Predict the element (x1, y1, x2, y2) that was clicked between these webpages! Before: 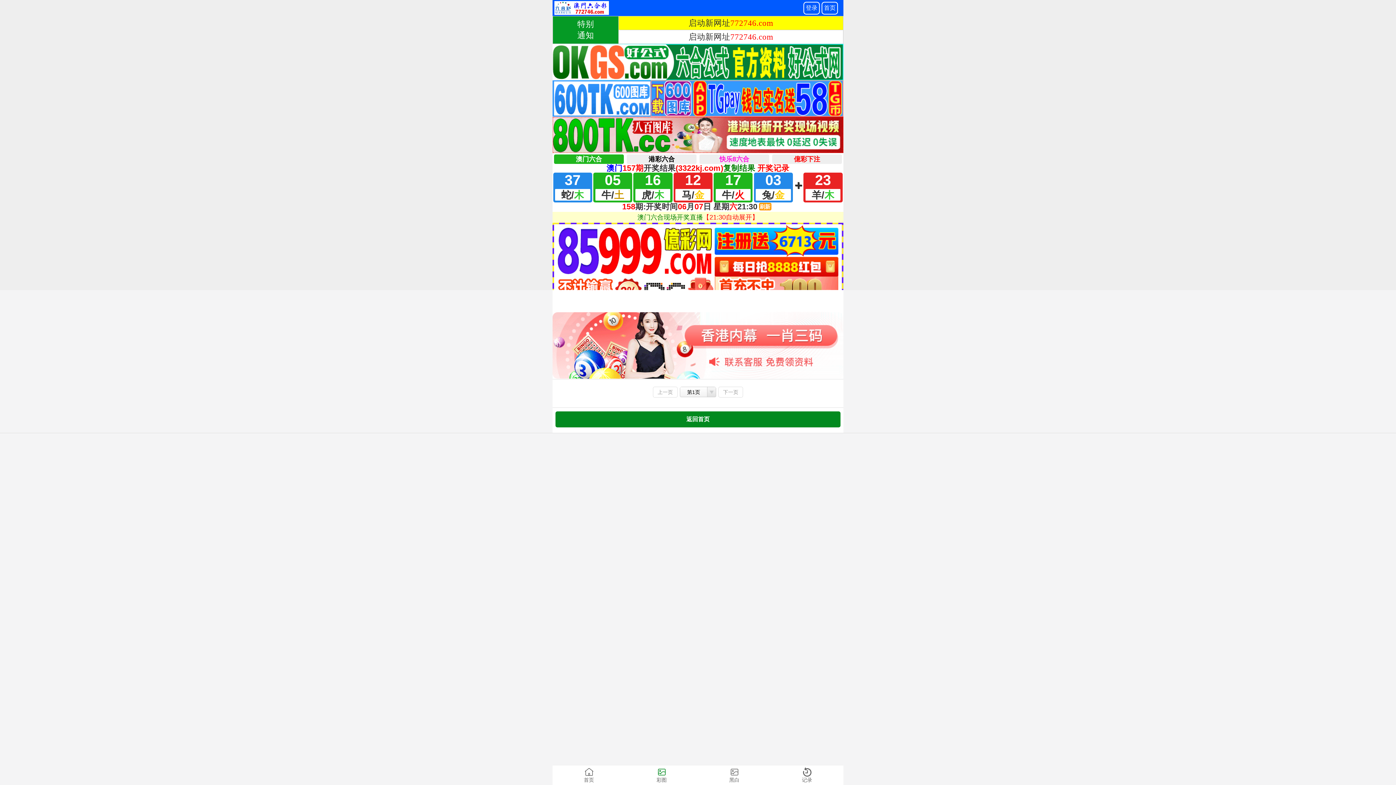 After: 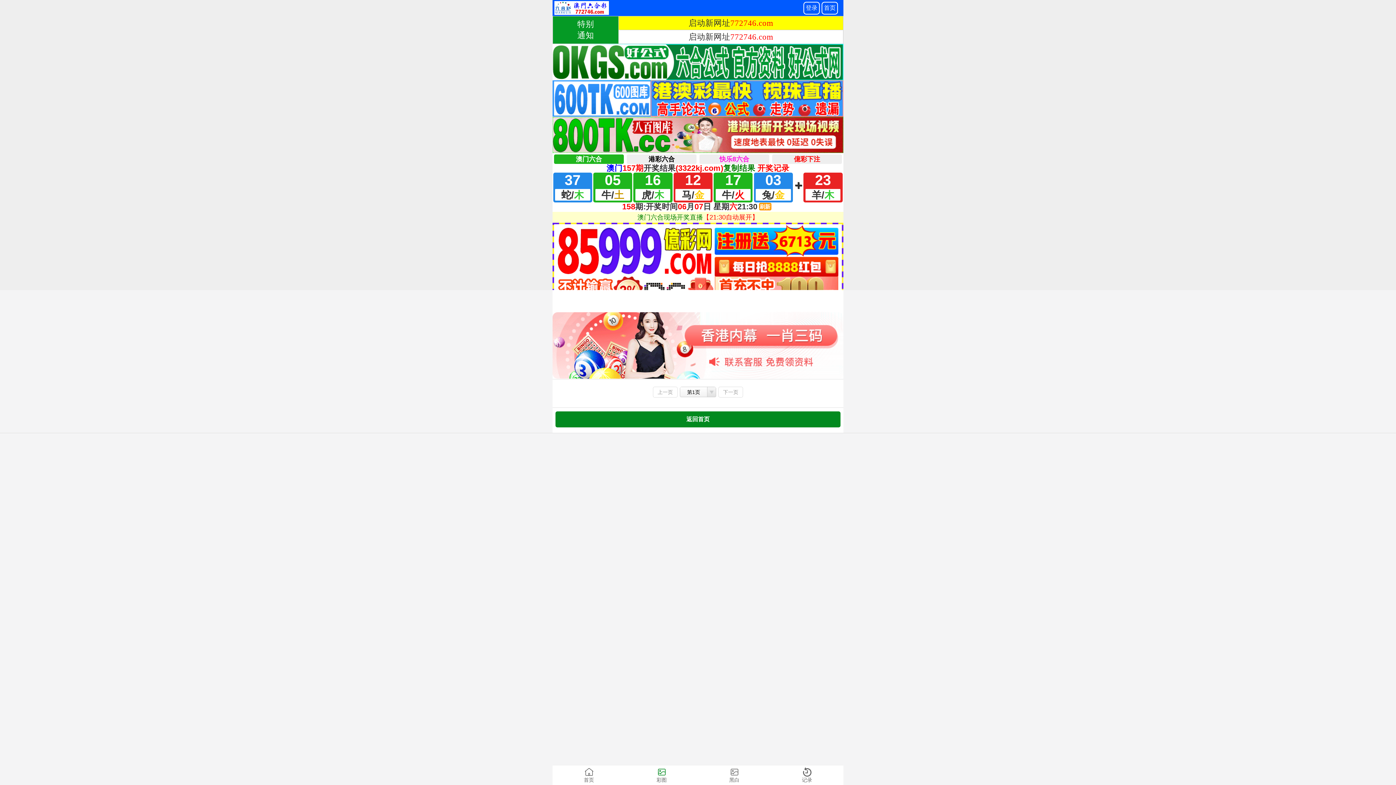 Action: bbox: (552, 342, 843, 348)